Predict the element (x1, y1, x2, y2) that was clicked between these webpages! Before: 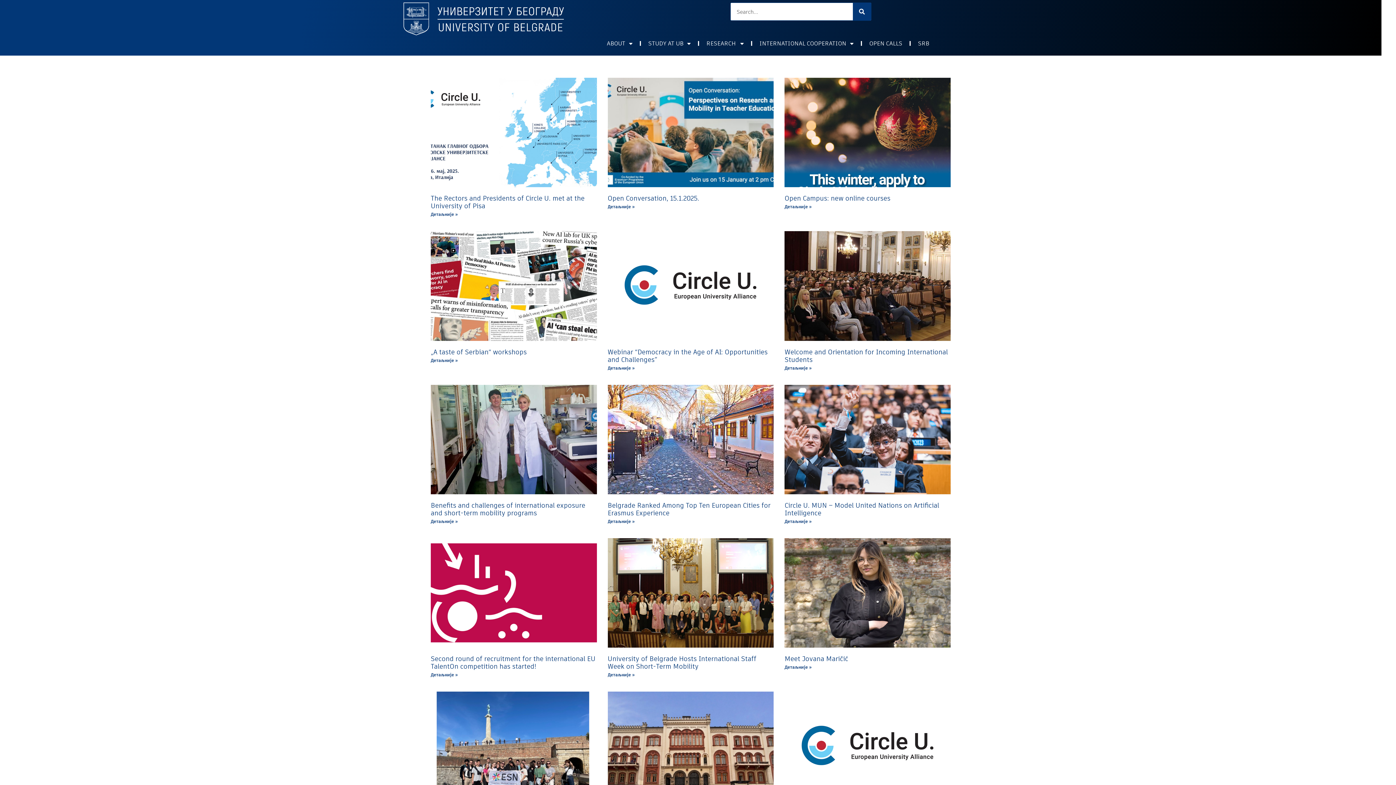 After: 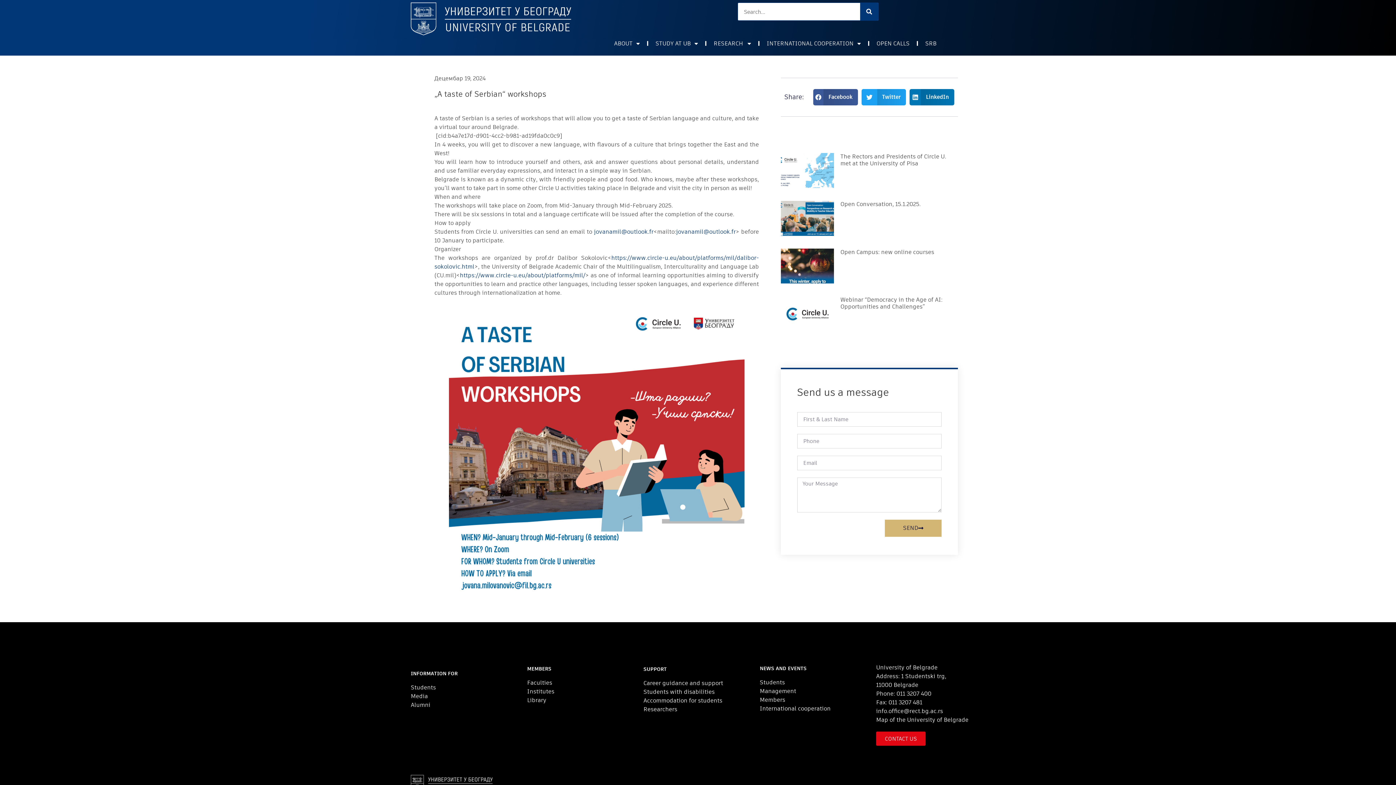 Action: bbox: (430, 231, 596, 340)